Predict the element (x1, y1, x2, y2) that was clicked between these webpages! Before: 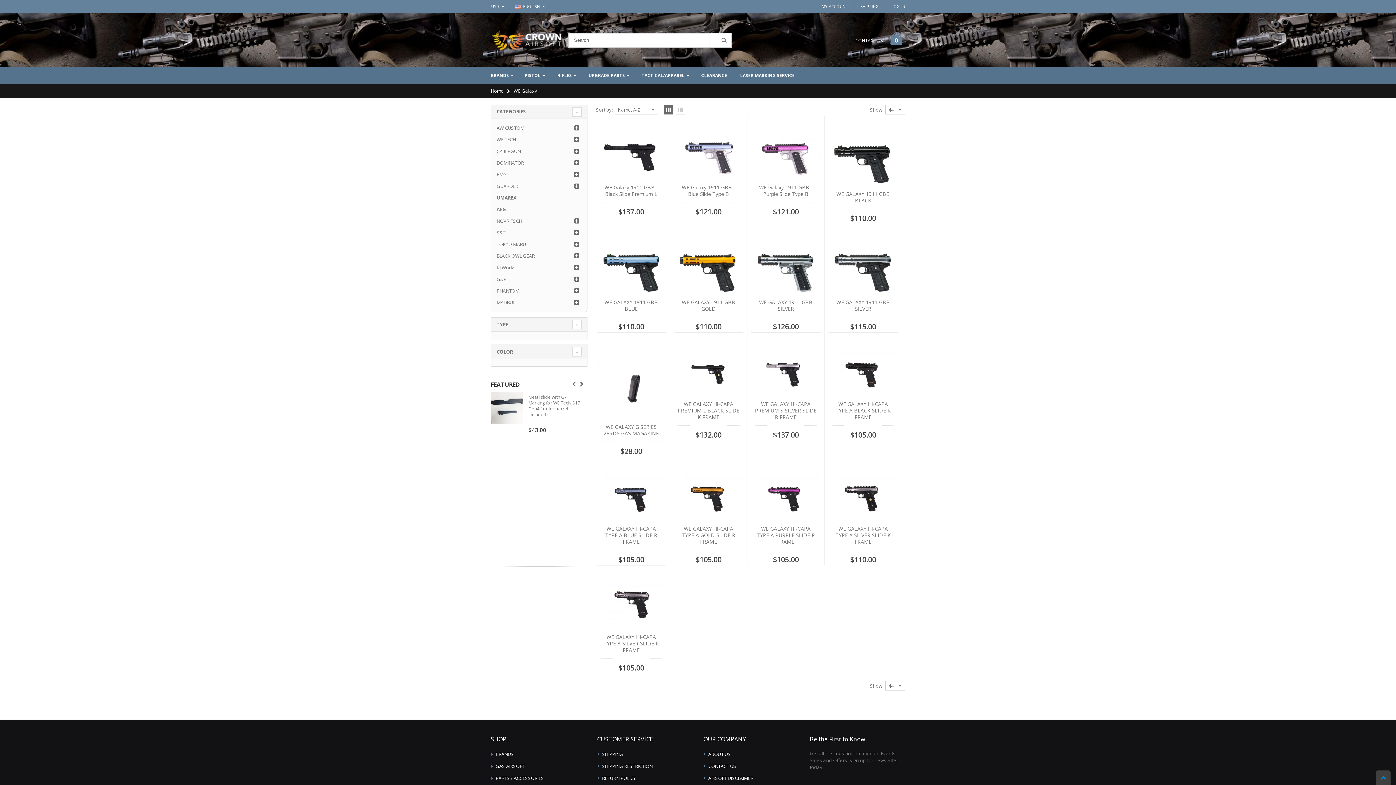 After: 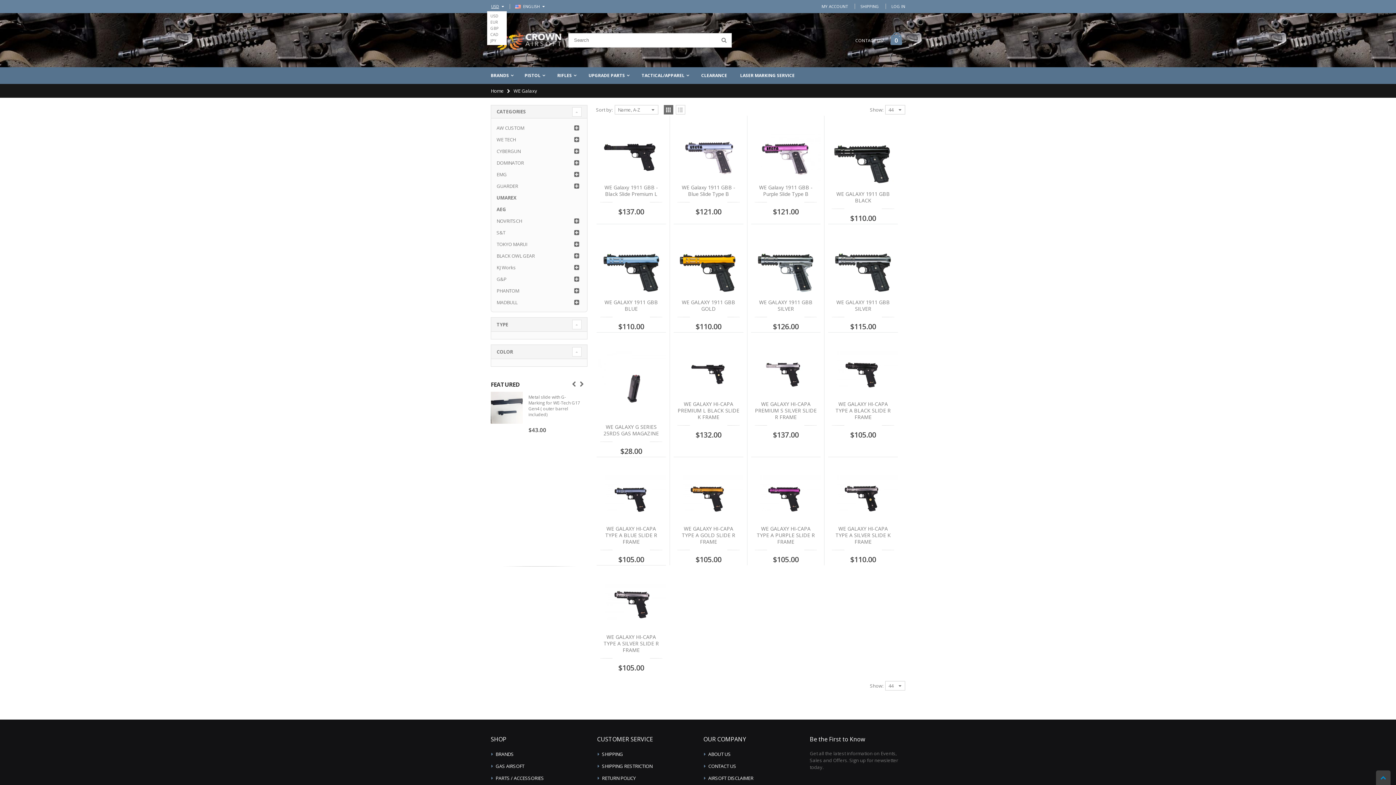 Action: bbox: (490, 1, 506, 11) label: USD